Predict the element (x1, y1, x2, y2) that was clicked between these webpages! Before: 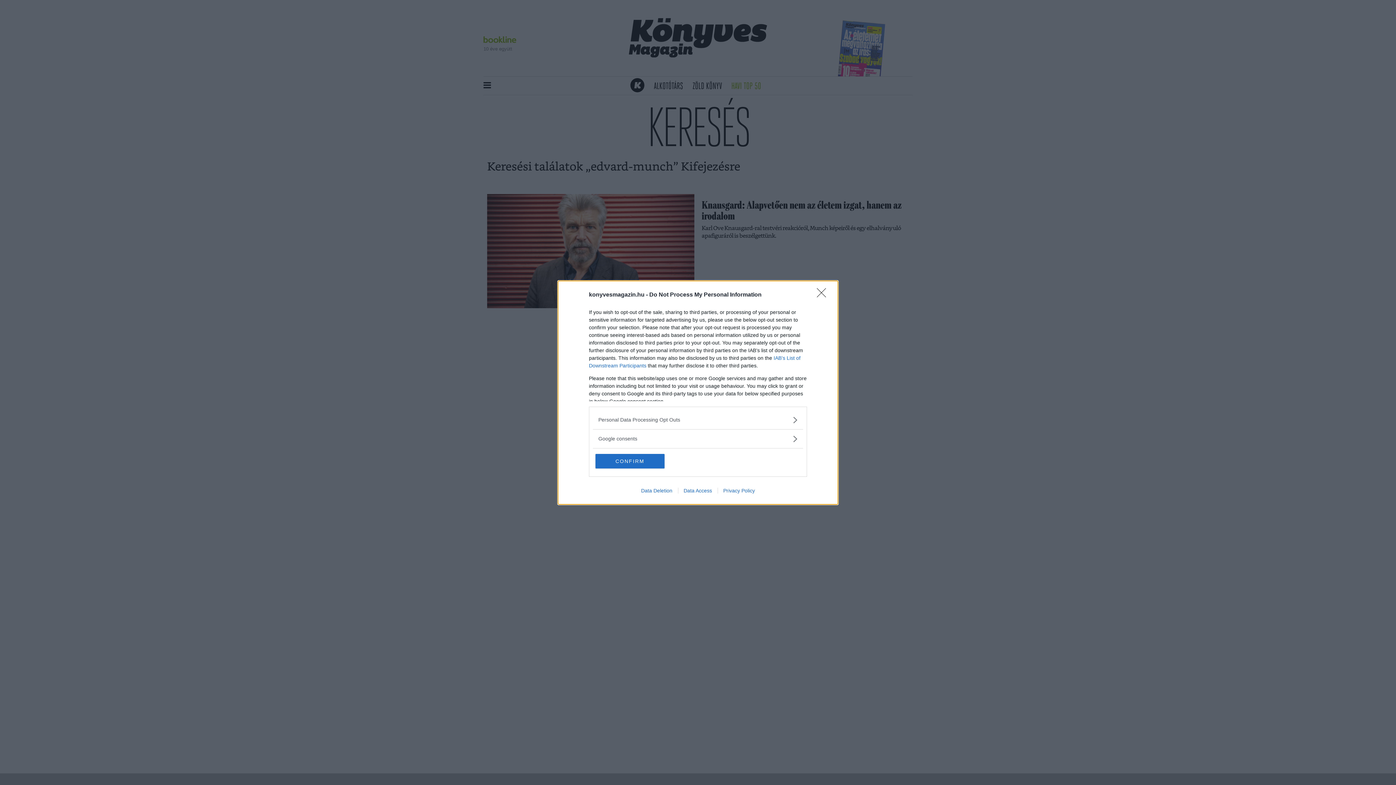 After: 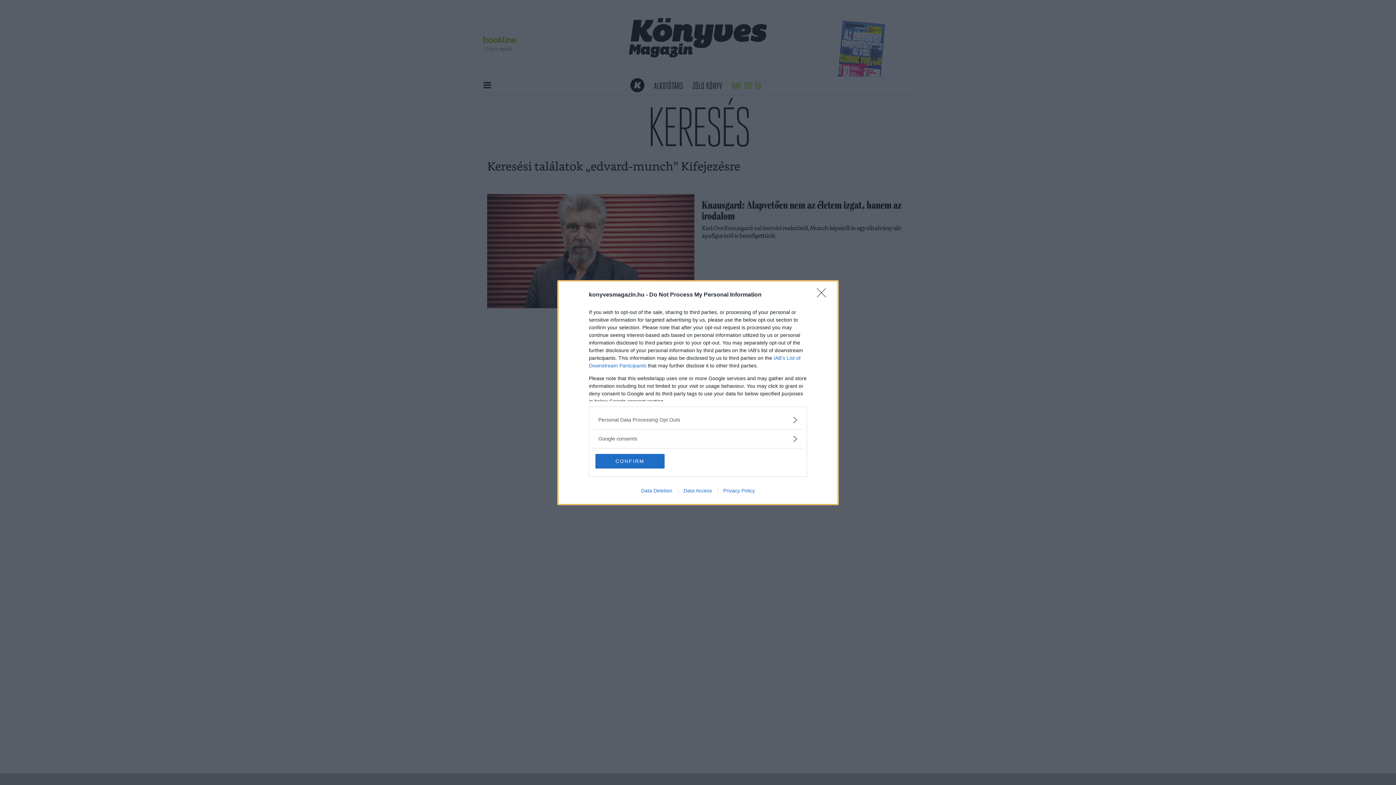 Action: bbox: (678, 487, 717, 493) label: Data Access